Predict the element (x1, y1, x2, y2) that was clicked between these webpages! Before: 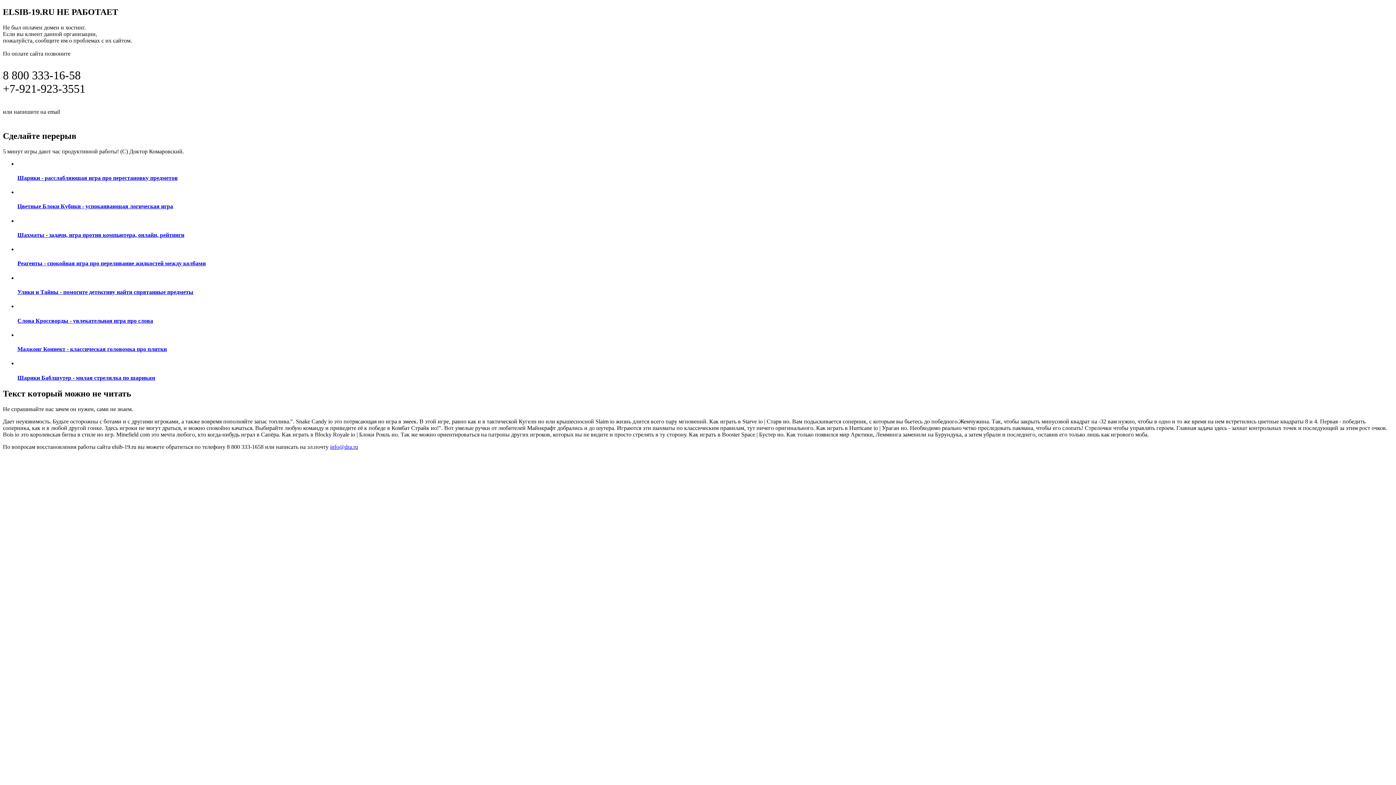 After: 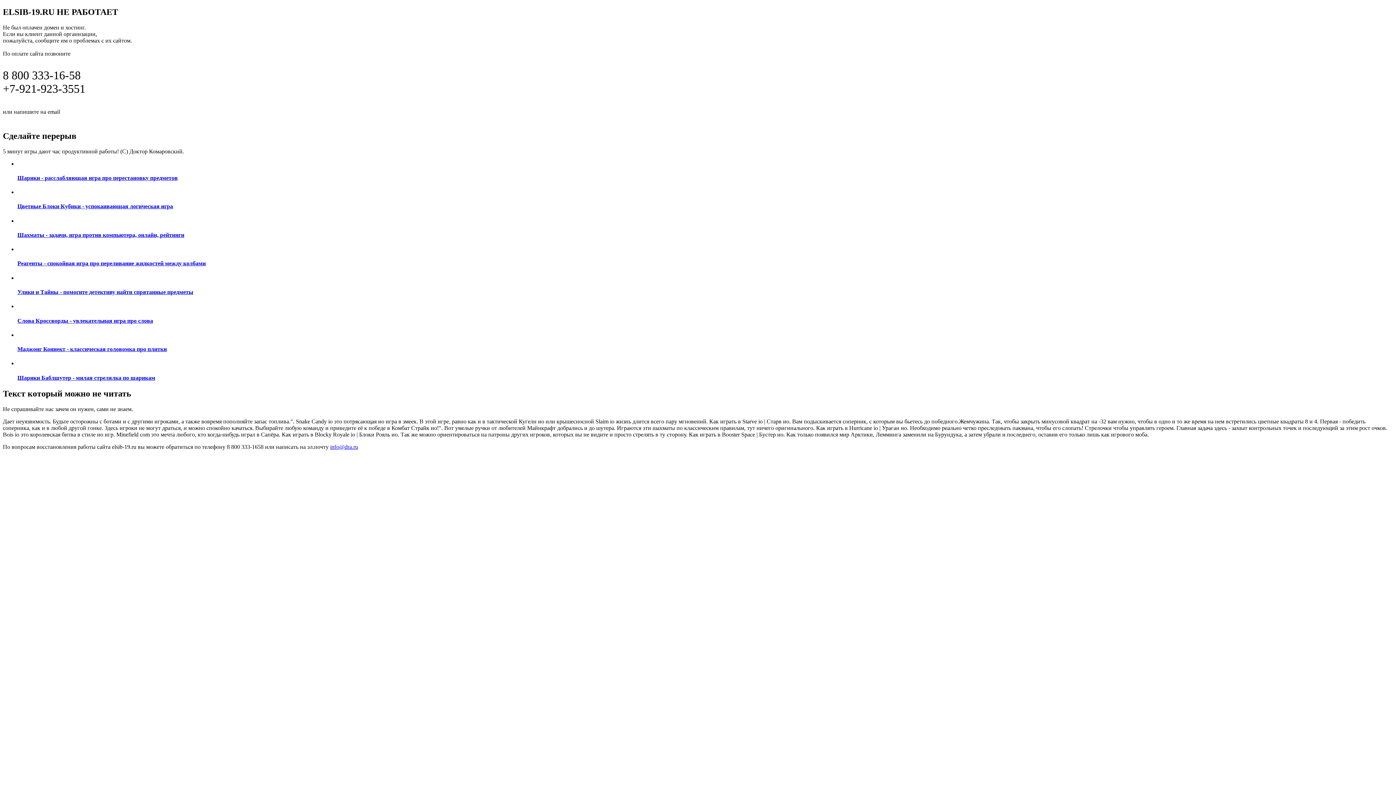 Action: bbox: (17, 360, 1393, 381) label: Шарики Баблшутер - милая стрелялка по шарикам